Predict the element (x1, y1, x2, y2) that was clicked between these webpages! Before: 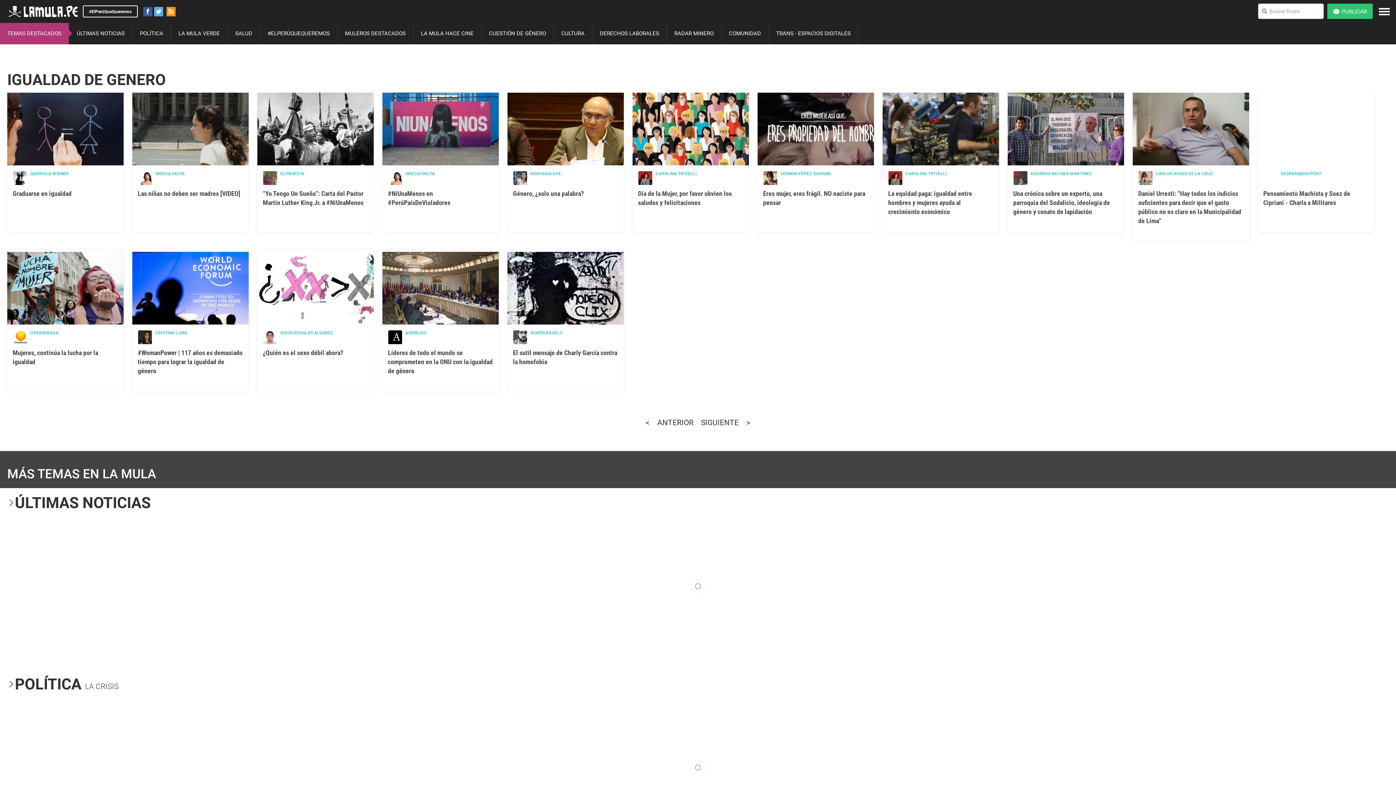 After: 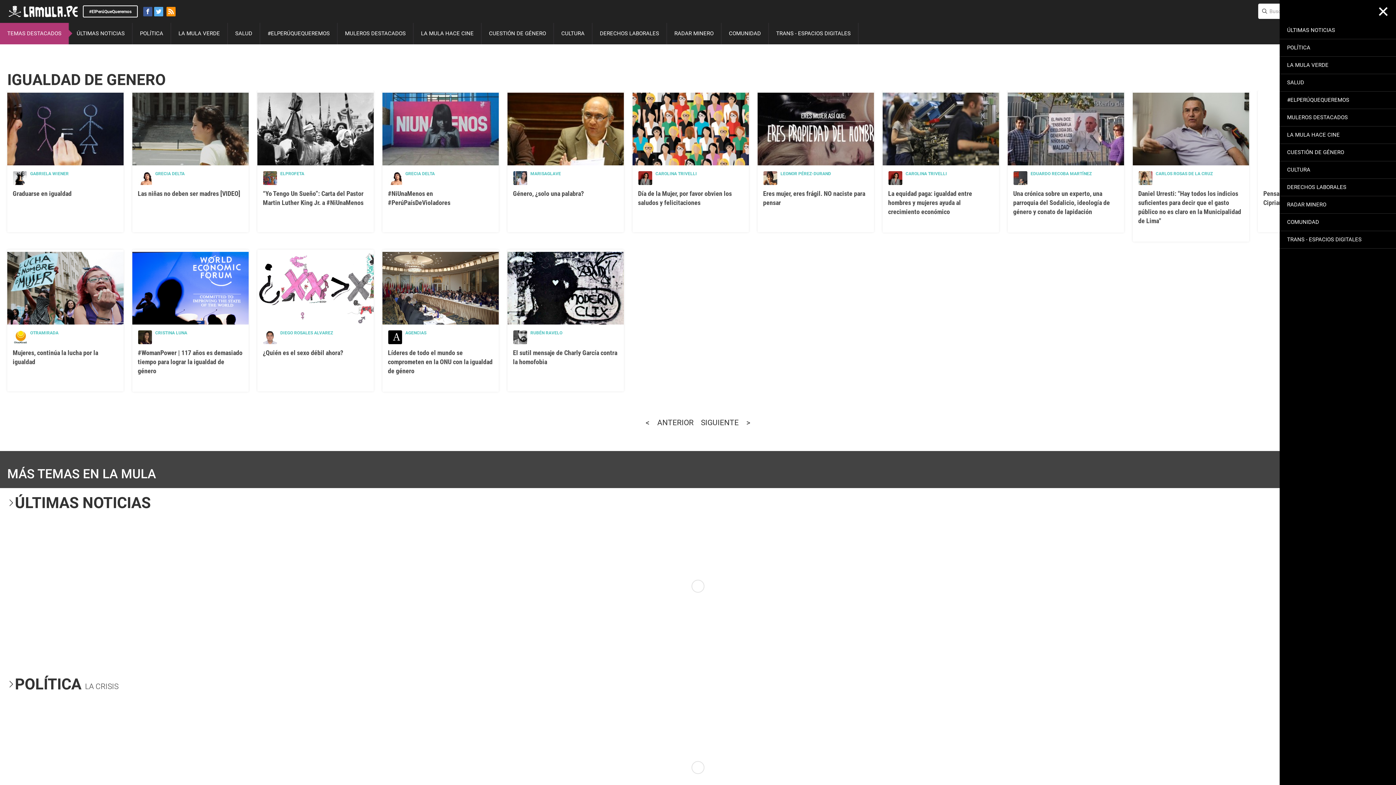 Action: bbox: (1378, 7, 1390, 15)